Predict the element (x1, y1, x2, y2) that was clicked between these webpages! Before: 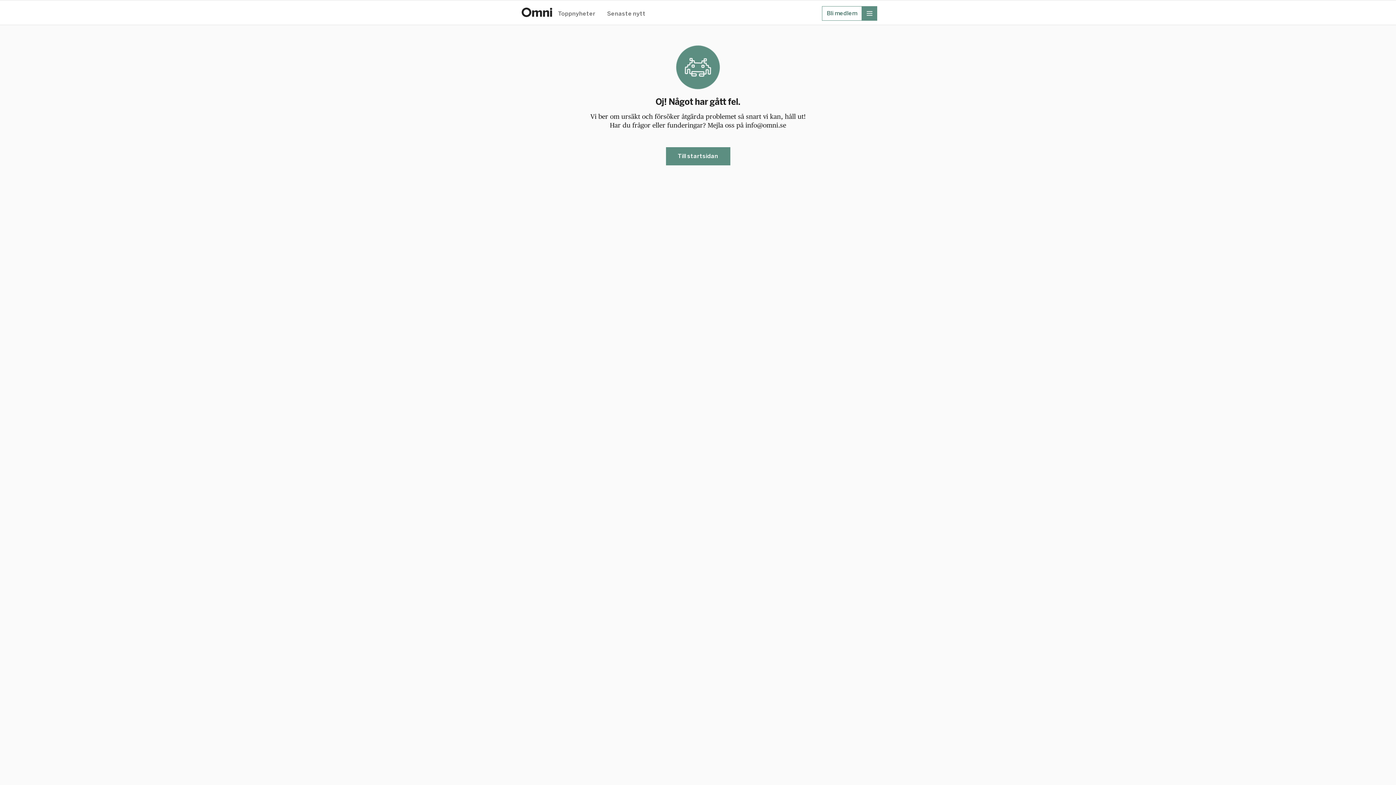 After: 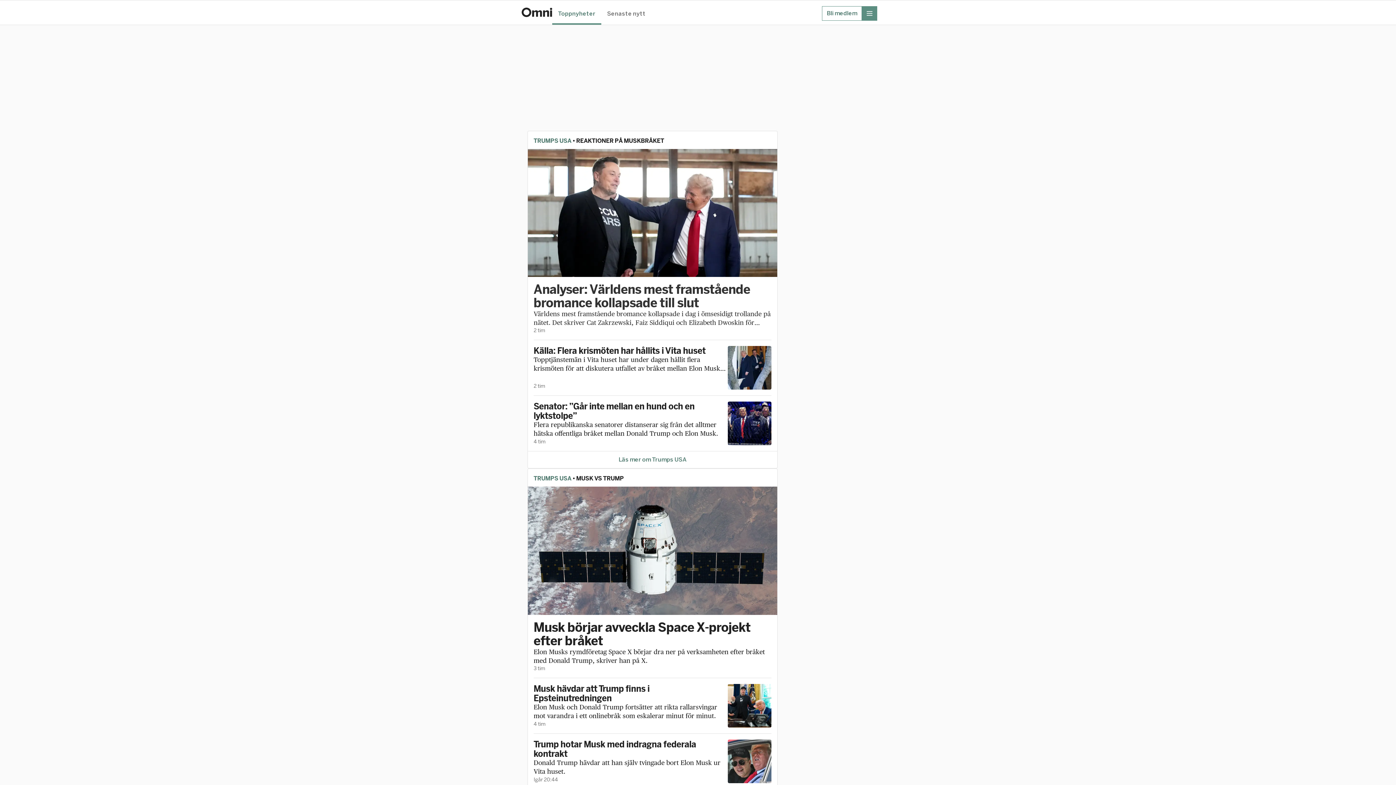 Action: label: Till startsidan bbox: (666, 147, 730, 165)